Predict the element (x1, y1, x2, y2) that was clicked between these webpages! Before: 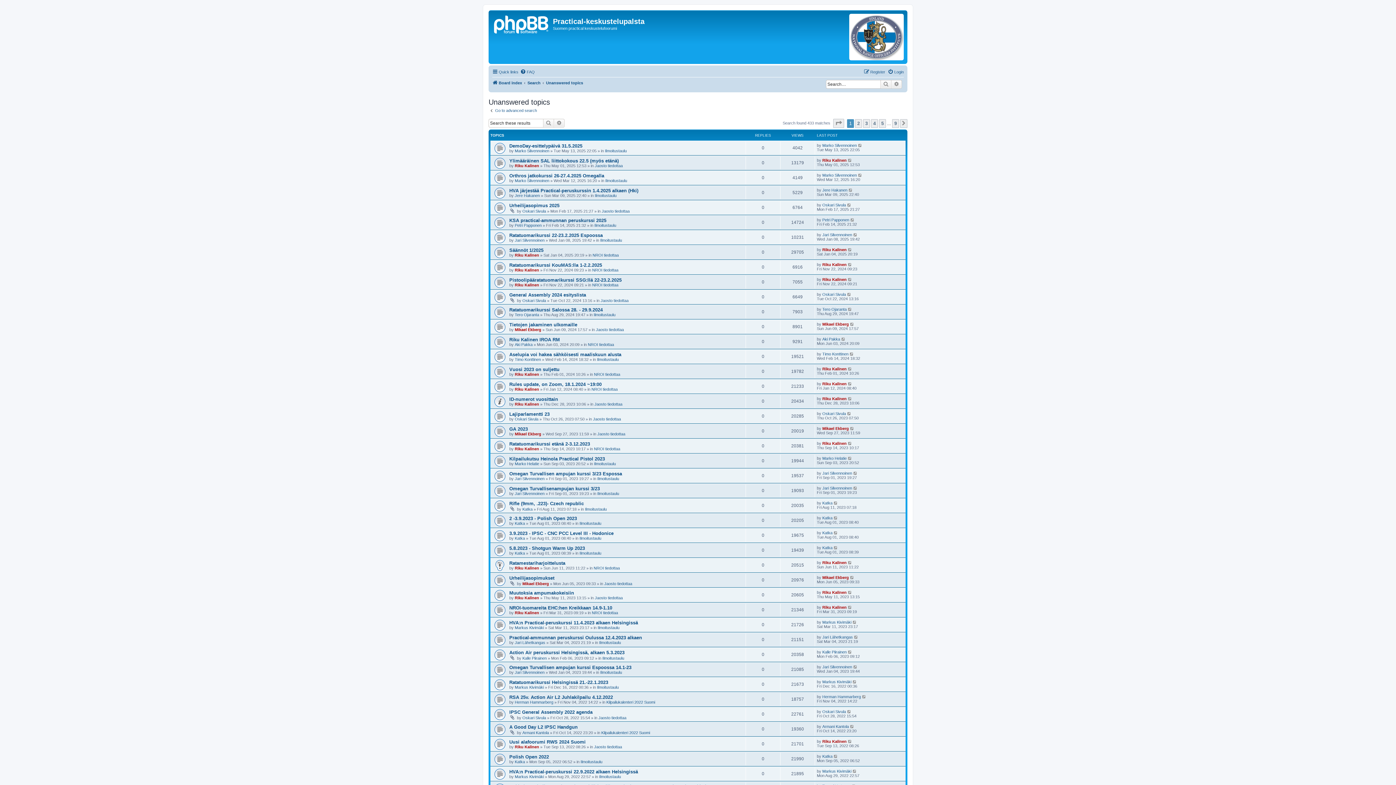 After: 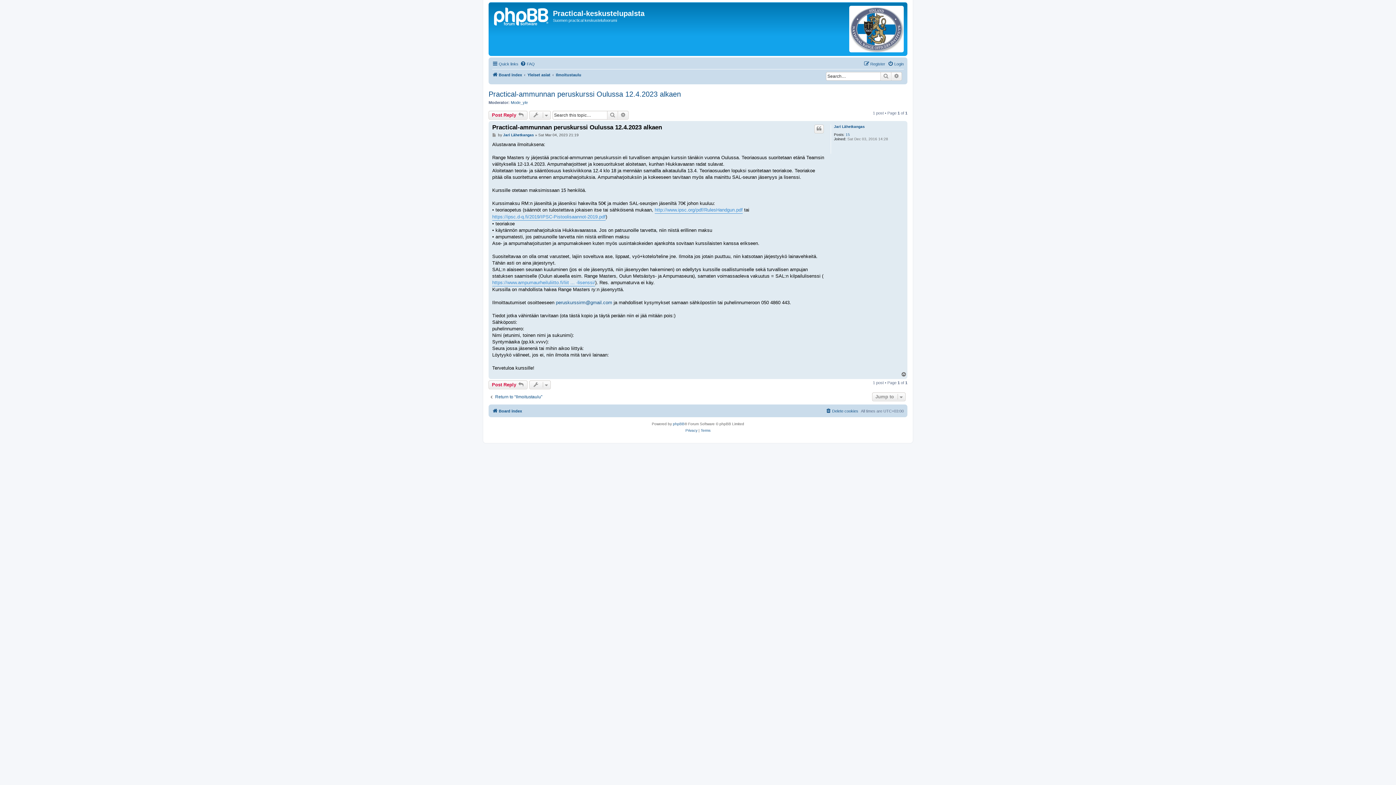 Action: bbox: (854, 635, 858, 639)